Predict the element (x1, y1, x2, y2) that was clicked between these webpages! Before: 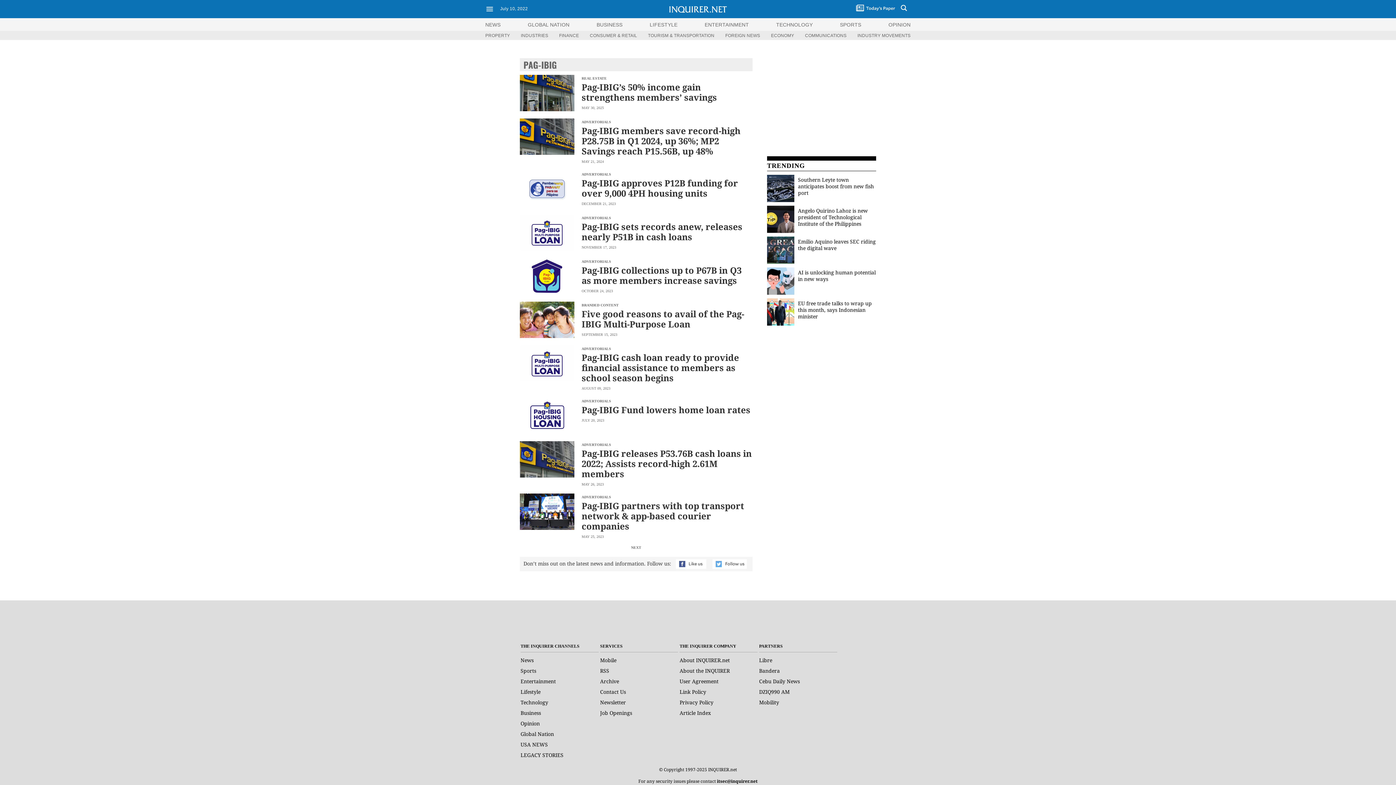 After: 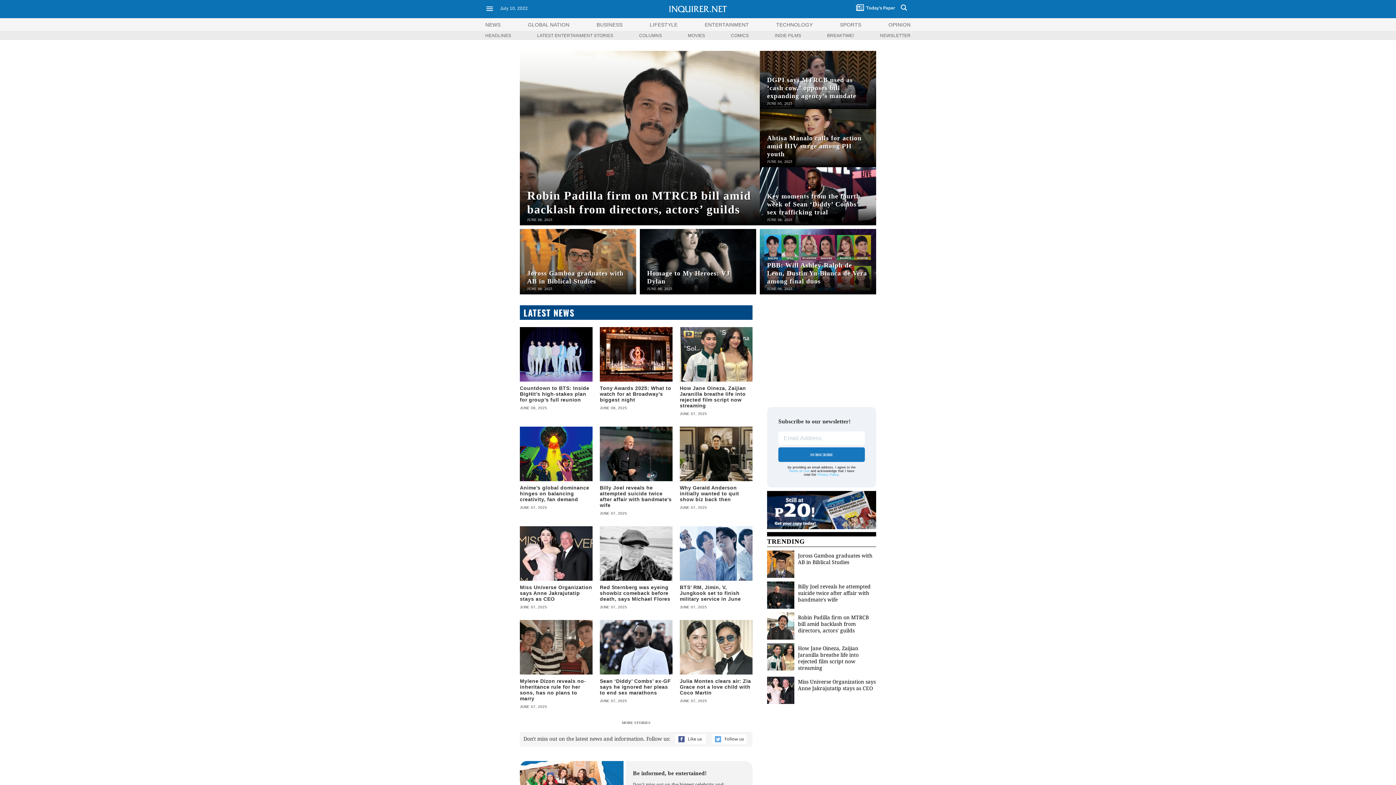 Action: label: ENTERTAINMENT bbox: (704, 21, 749, 27)